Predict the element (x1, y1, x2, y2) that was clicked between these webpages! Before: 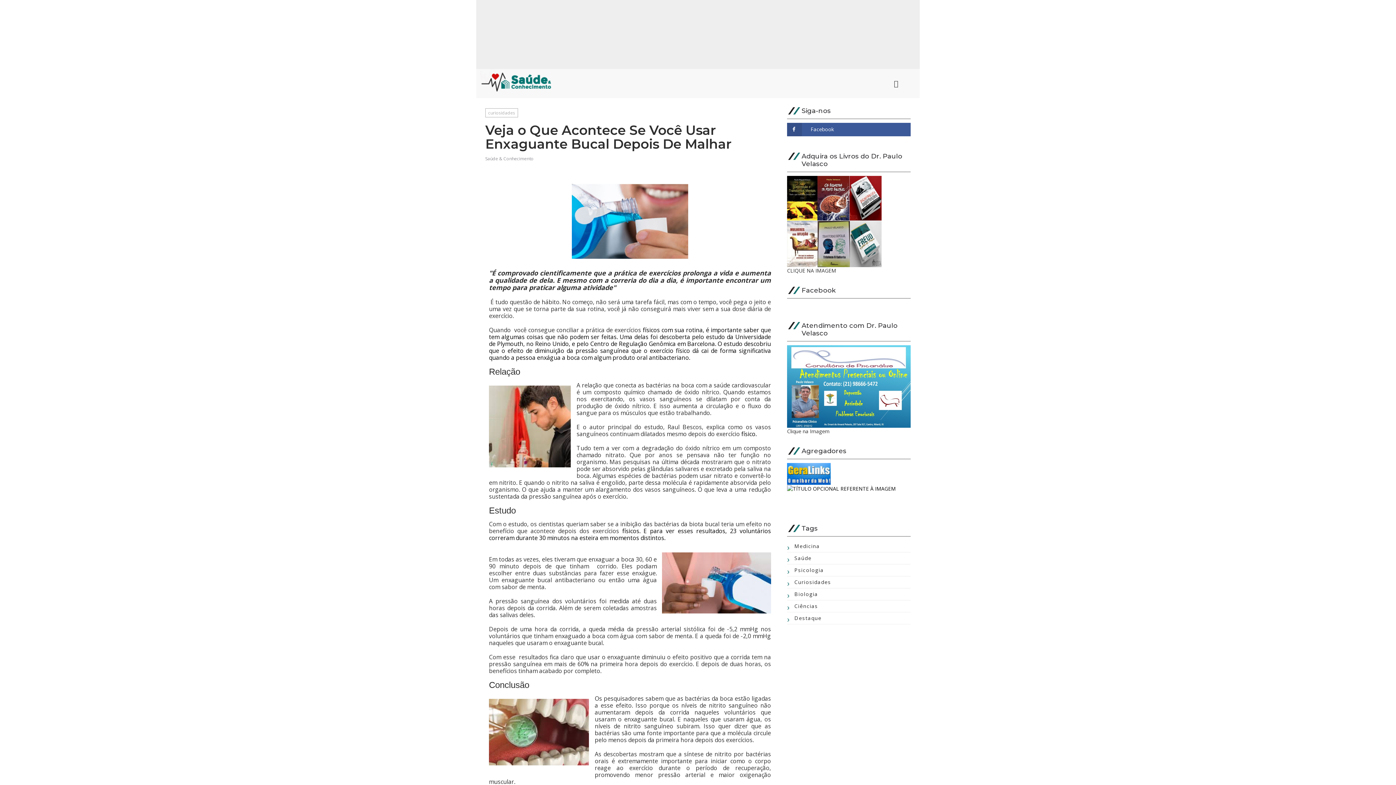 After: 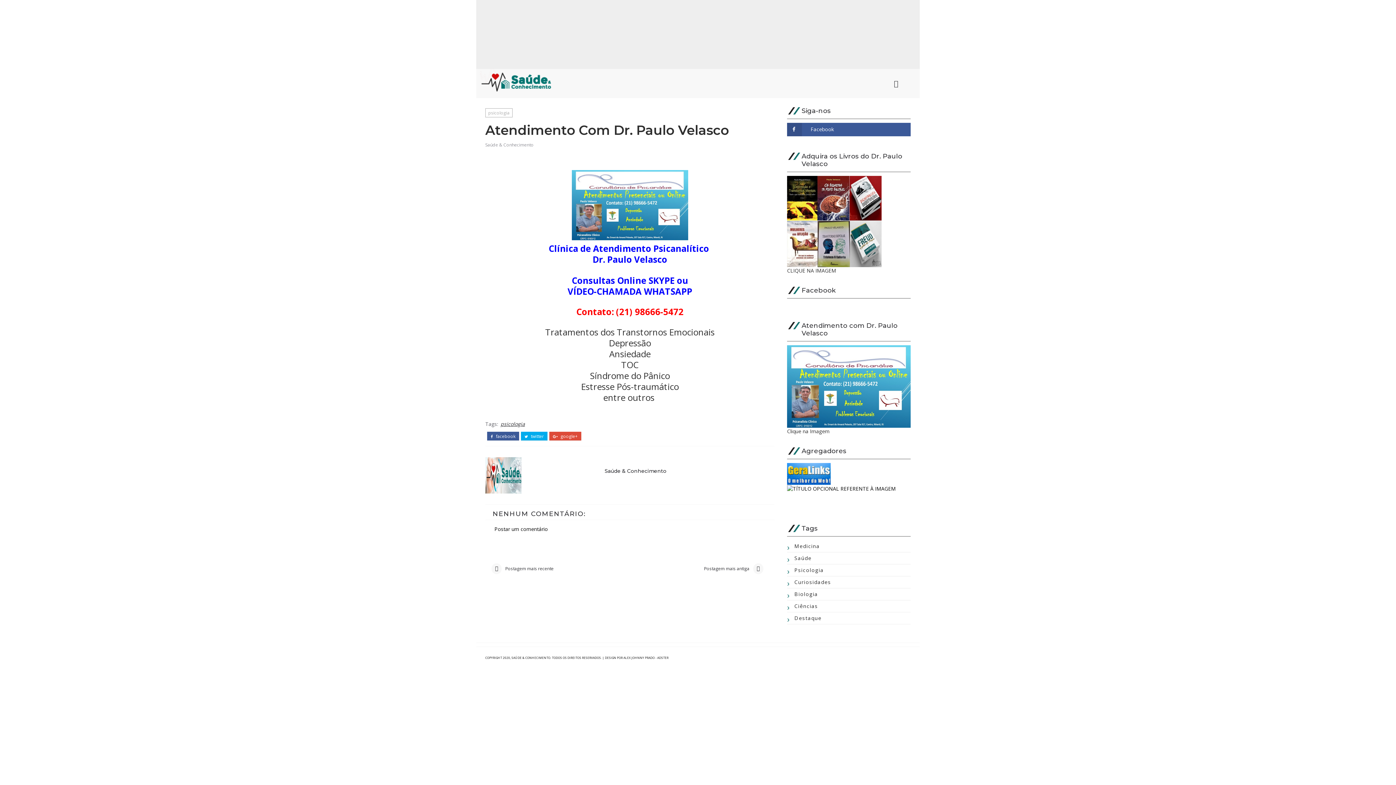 Action: bbox: (787, 382, 910, 389)